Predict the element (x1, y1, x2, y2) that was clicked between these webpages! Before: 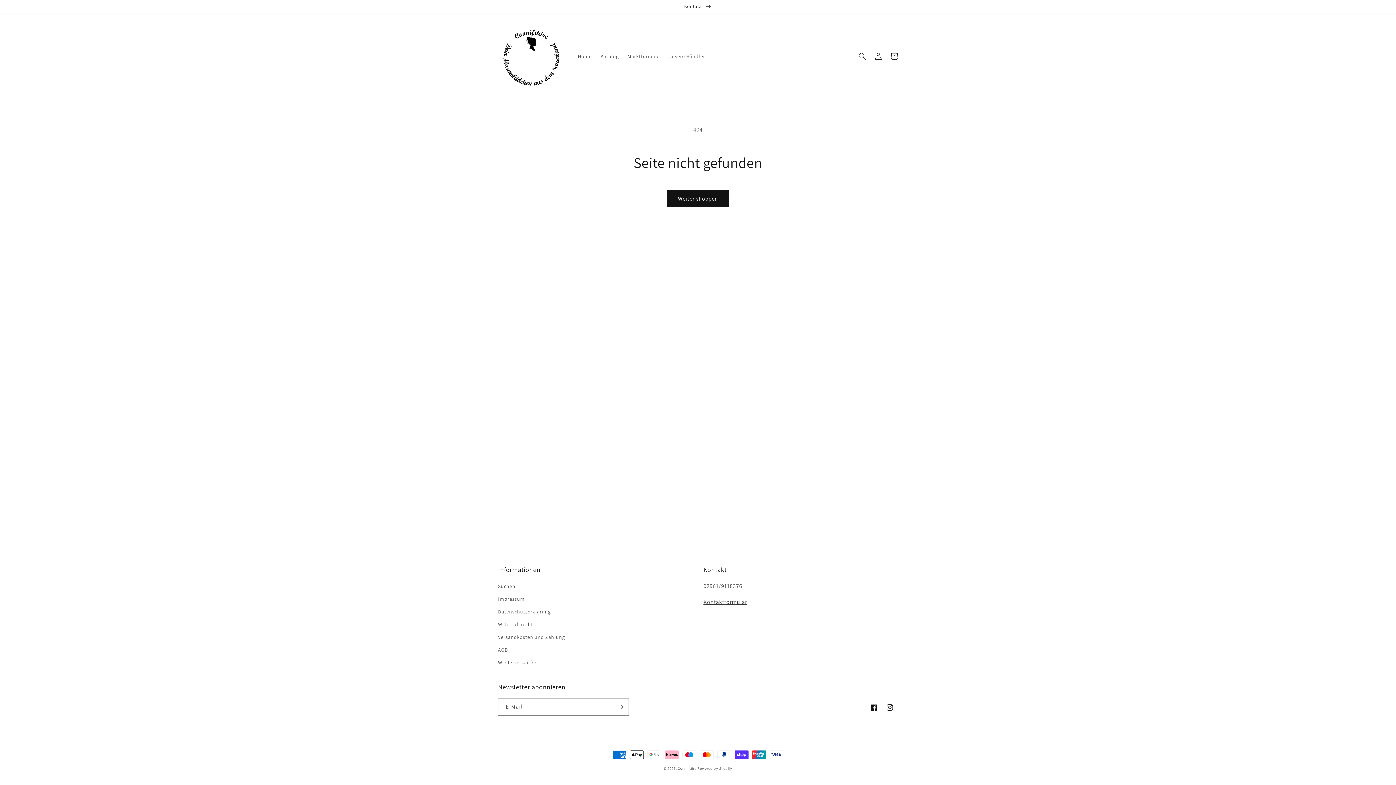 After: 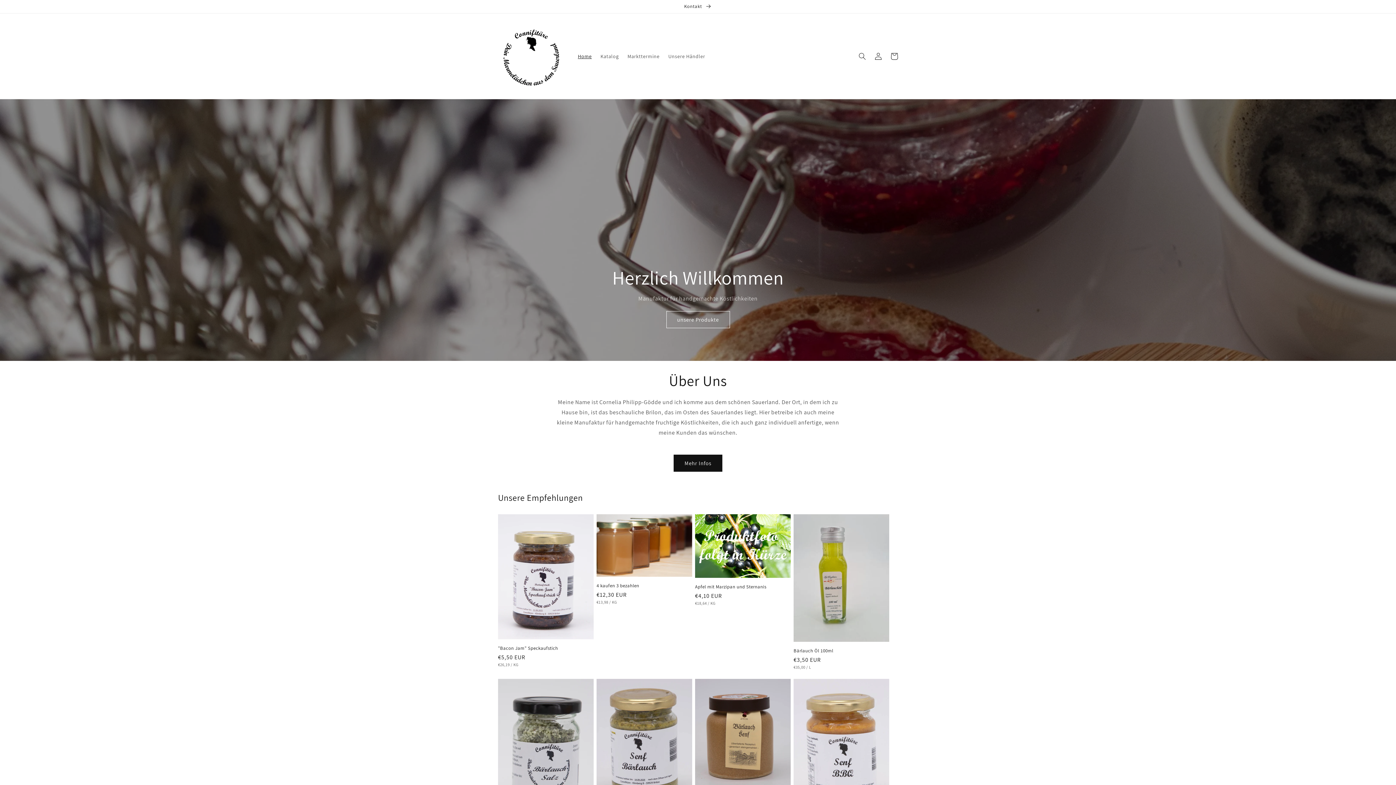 Action: label: Connifitüre bbox: (677, 766, 696, 771)